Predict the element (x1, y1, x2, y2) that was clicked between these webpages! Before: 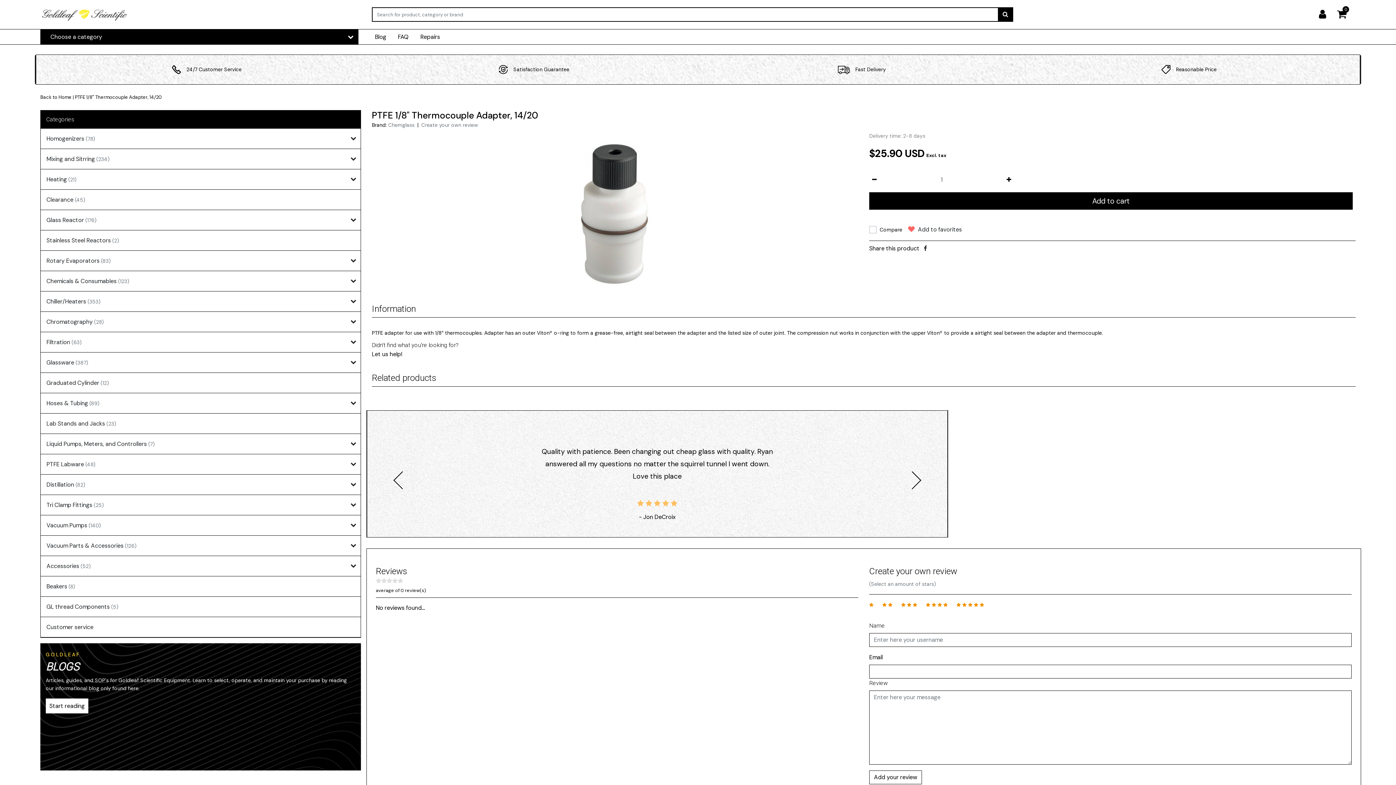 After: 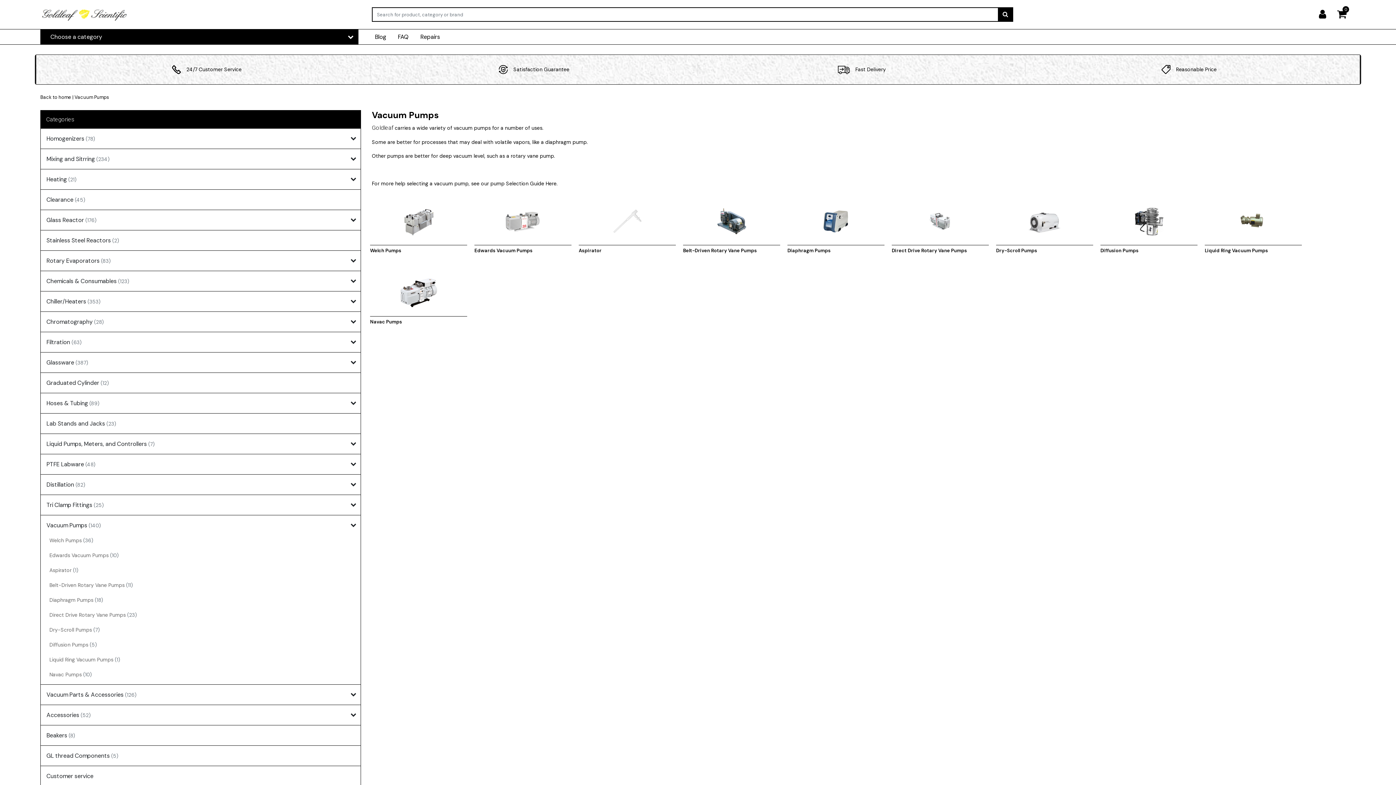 Action: label: Vacuum Pumps (140) bbox: (40, 518, 346, 532)